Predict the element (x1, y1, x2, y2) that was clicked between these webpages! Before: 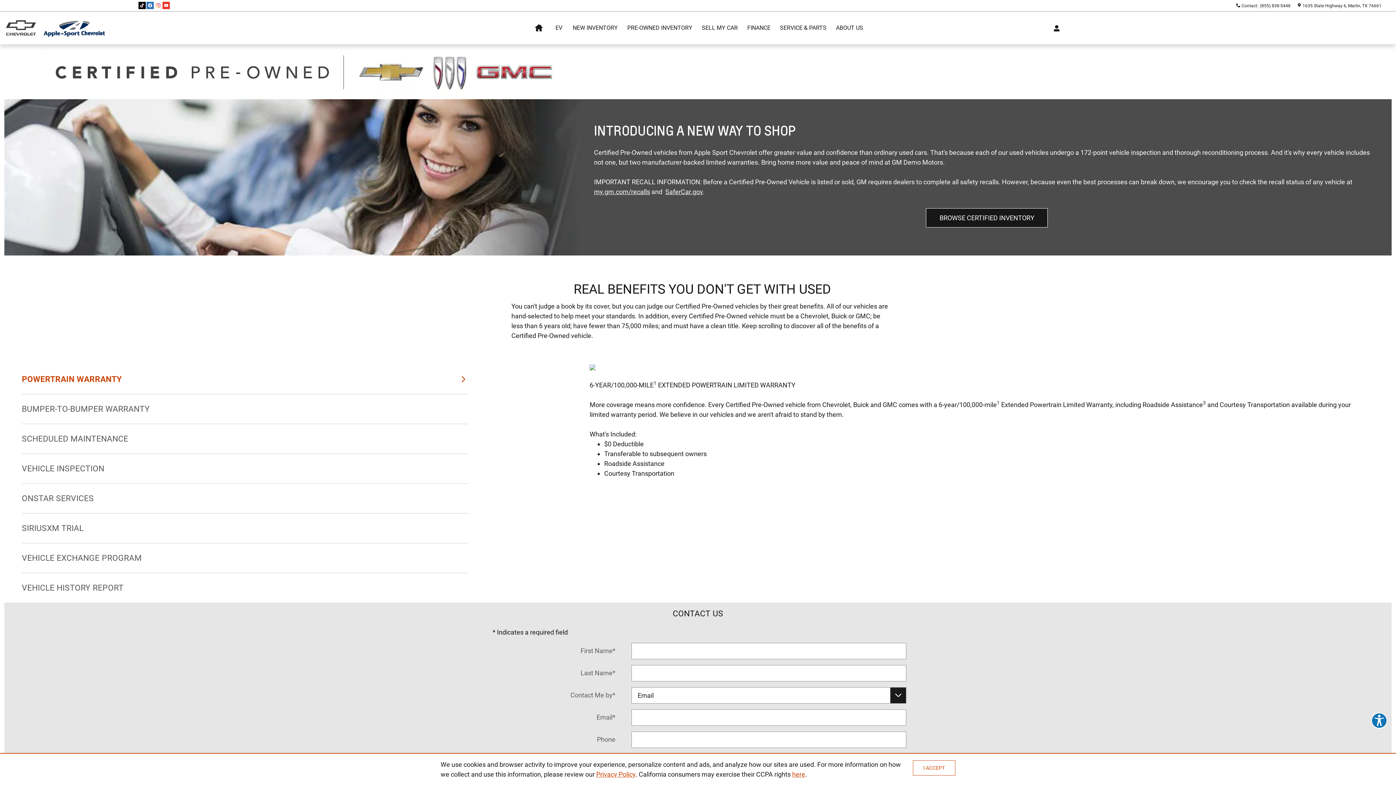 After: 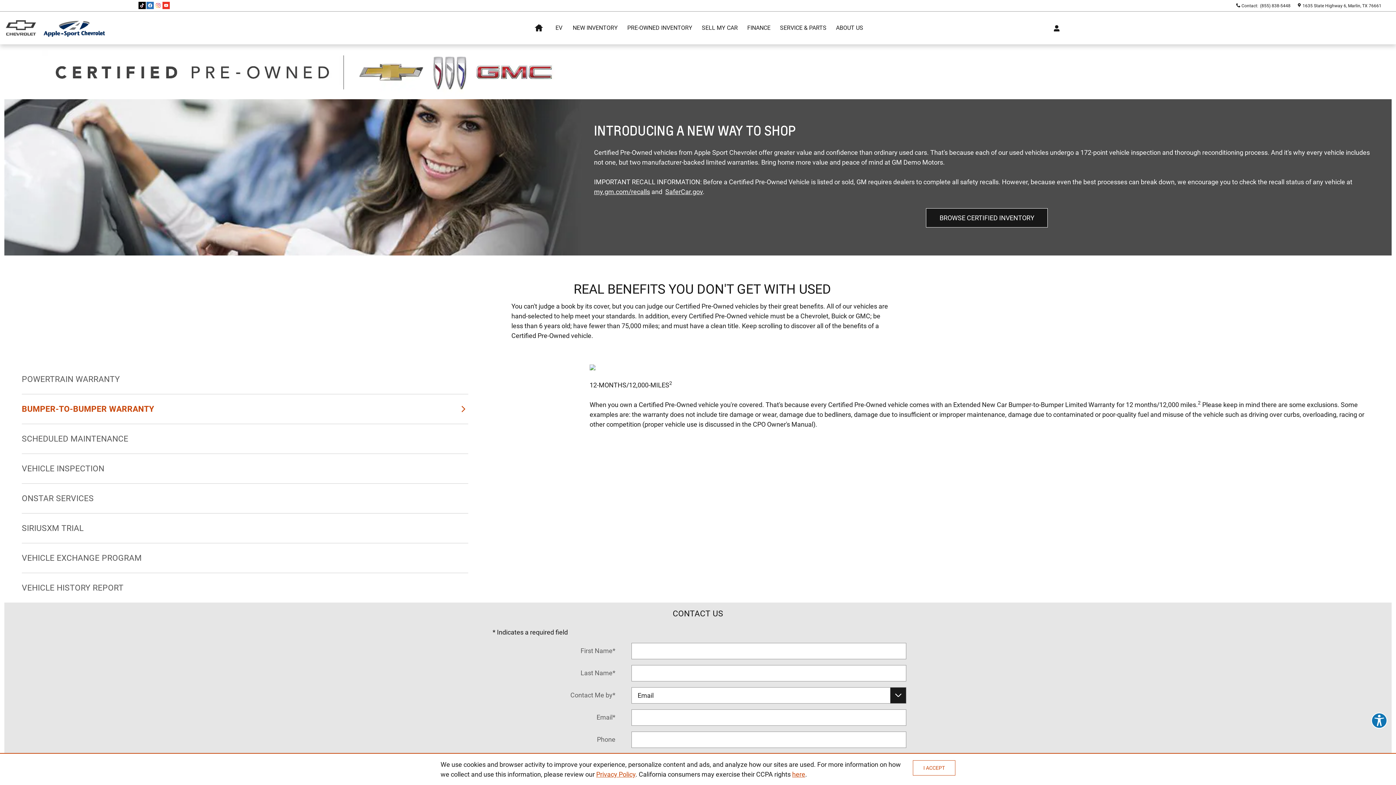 Action: label: BUMPER-TO-BUMPER WARRANTY bbox: (21, 394, 460, 424)